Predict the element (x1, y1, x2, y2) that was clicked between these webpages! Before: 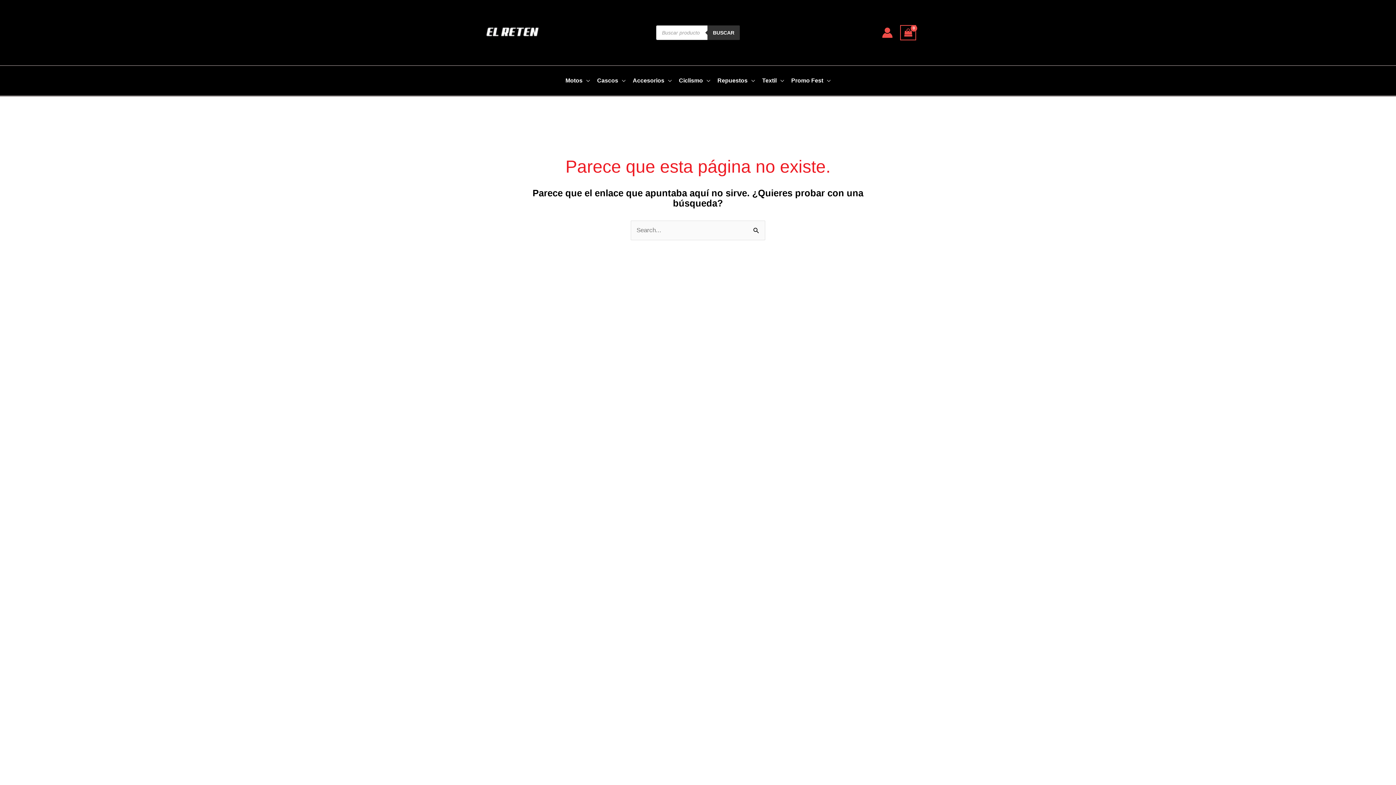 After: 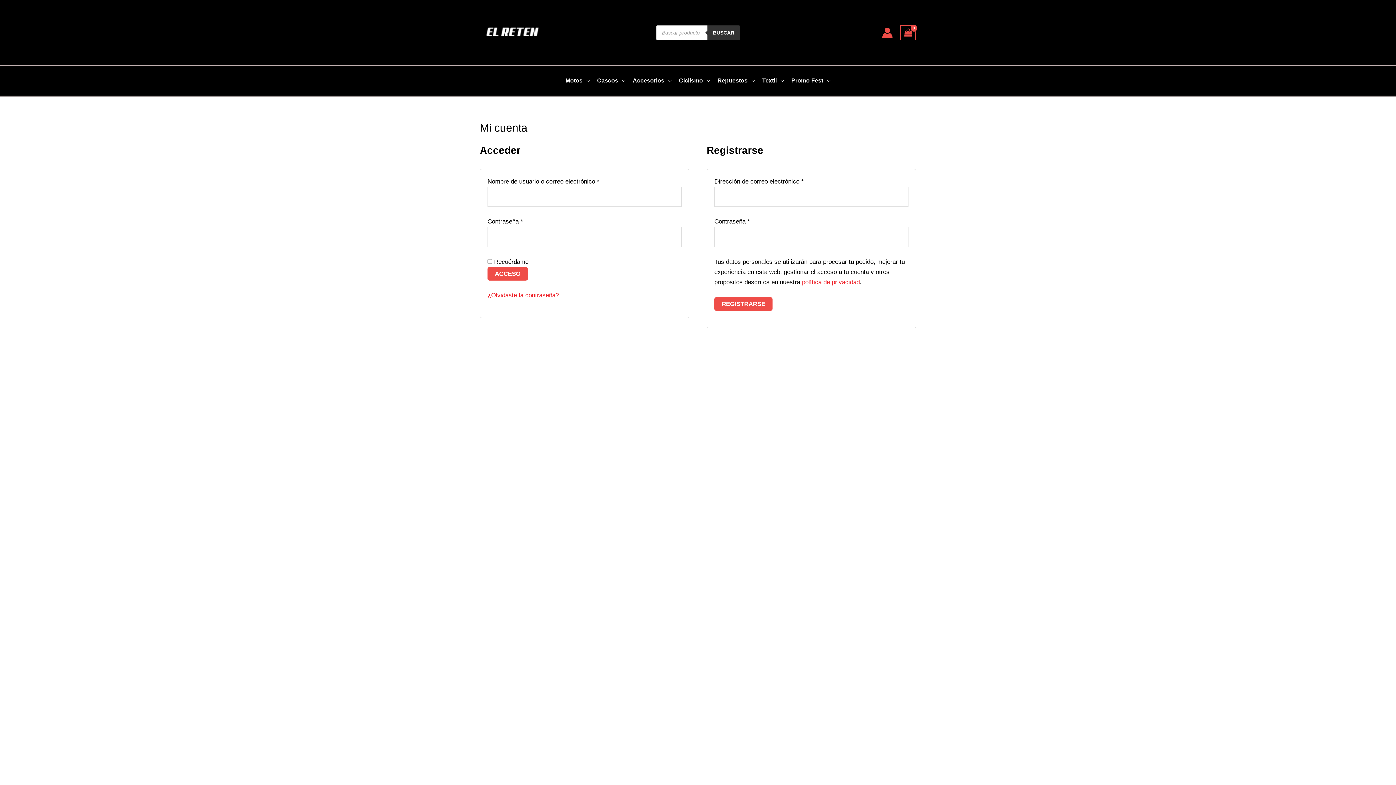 Action: bbox: (882, 27, 893, 38) label: Enlace del icono de la cuenta